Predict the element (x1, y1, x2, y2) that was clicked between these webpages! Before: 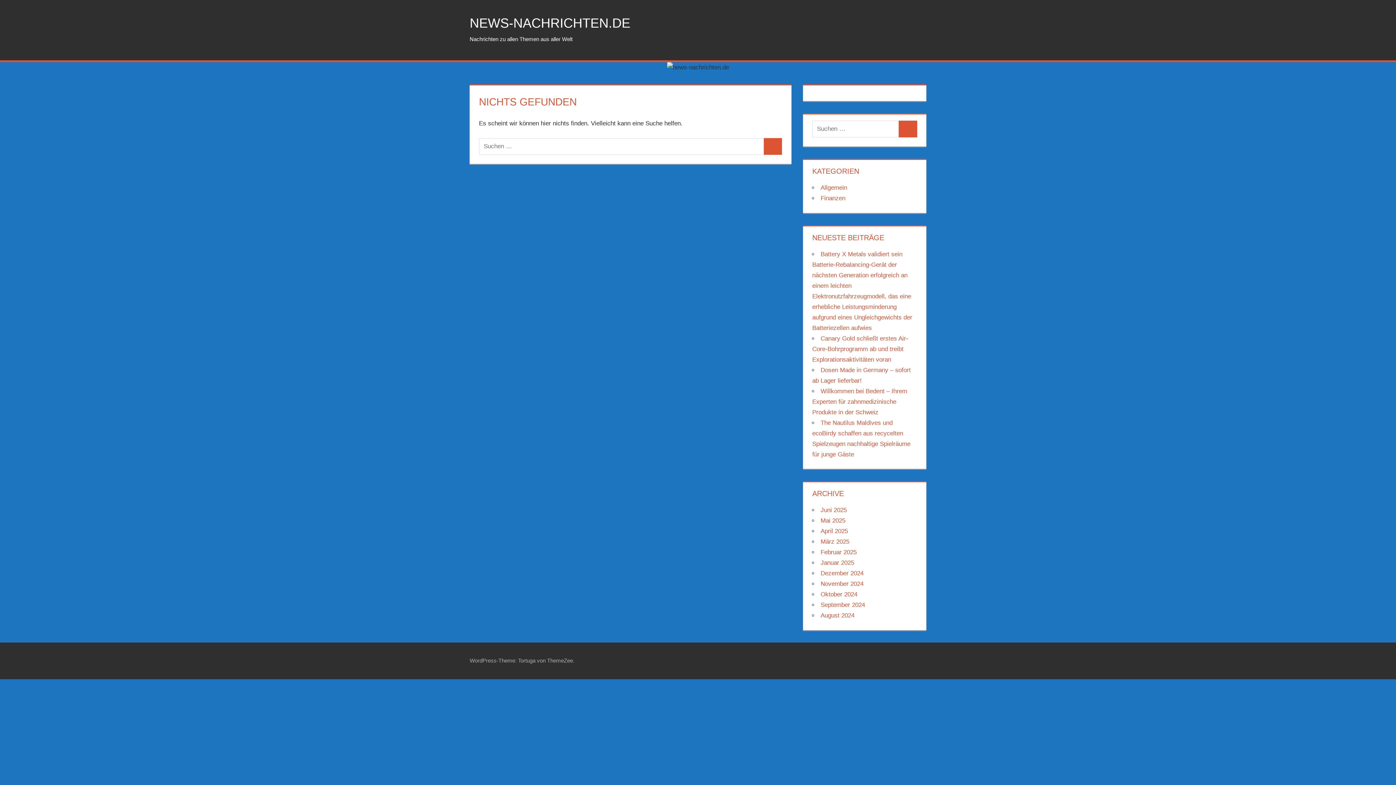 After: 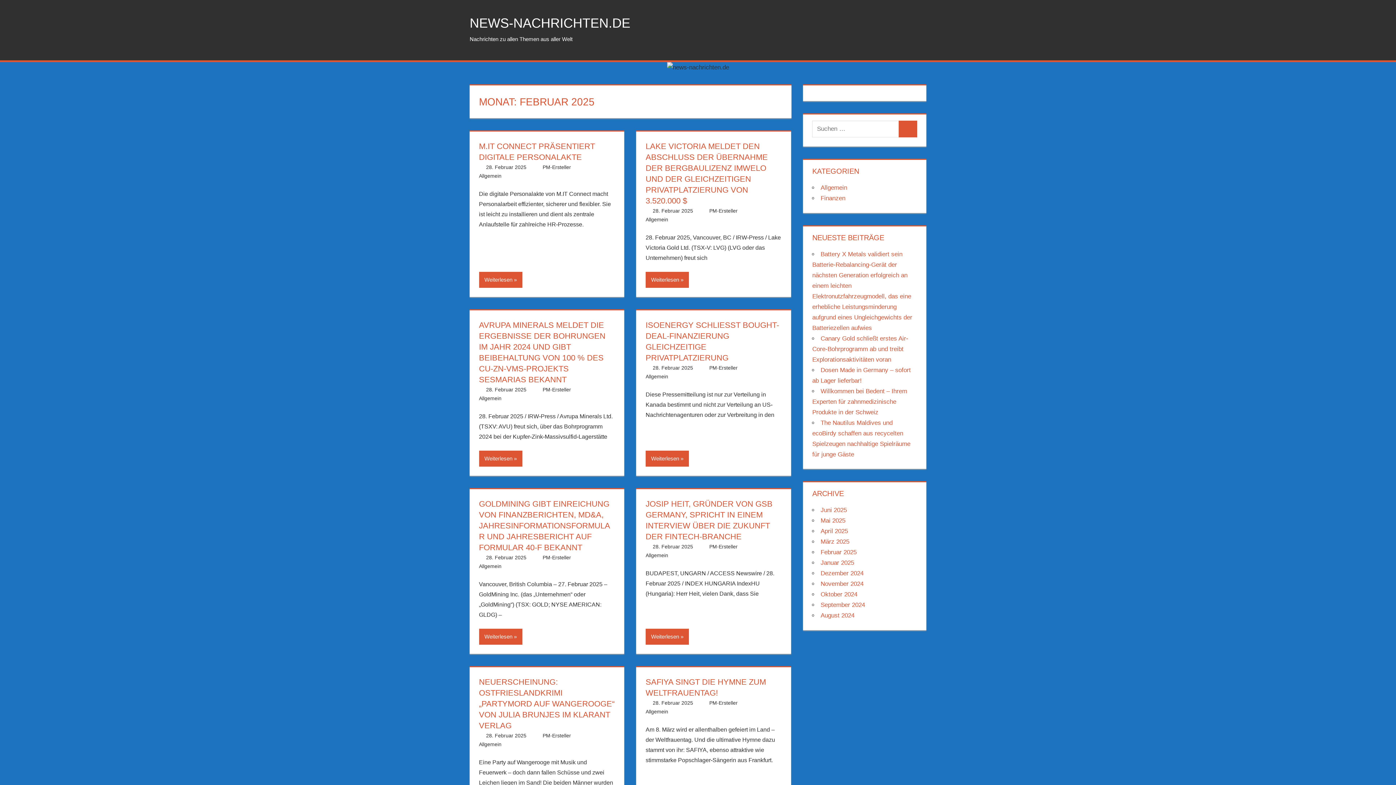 Action: bbox: (820, 549, 856, 556) label: Februar 2025